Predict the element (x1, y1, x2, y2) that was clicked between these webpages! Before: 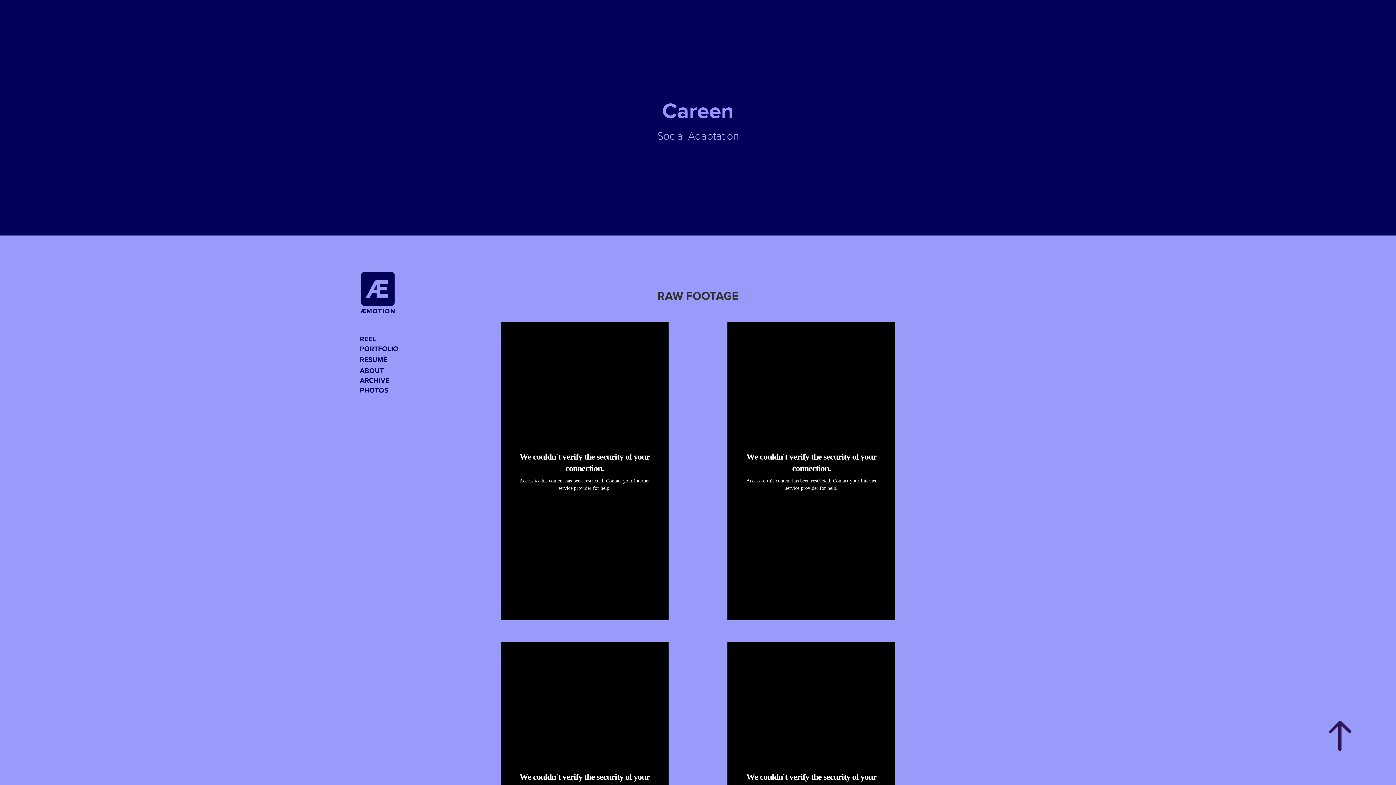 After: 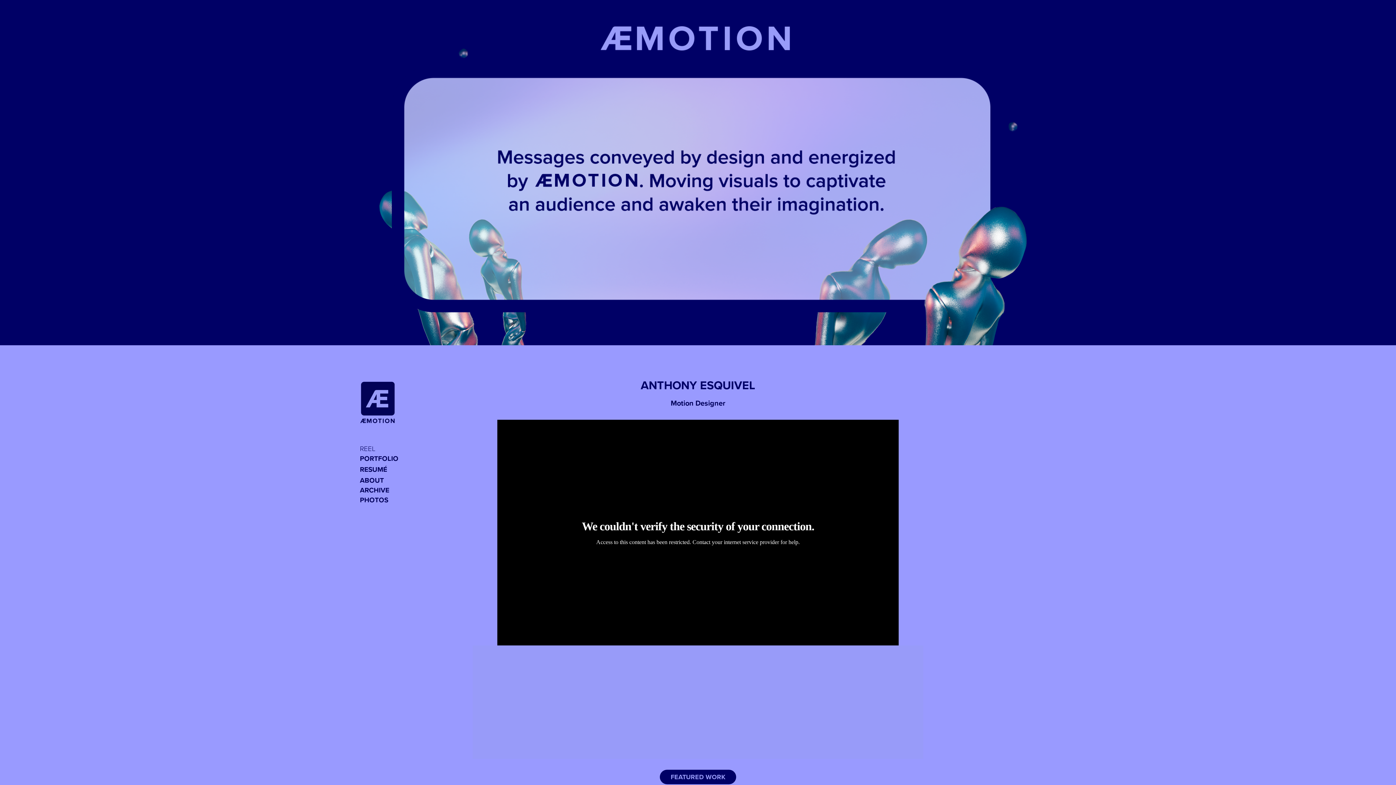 Action: bbox: (360, 333, 376, 343) label: REEL